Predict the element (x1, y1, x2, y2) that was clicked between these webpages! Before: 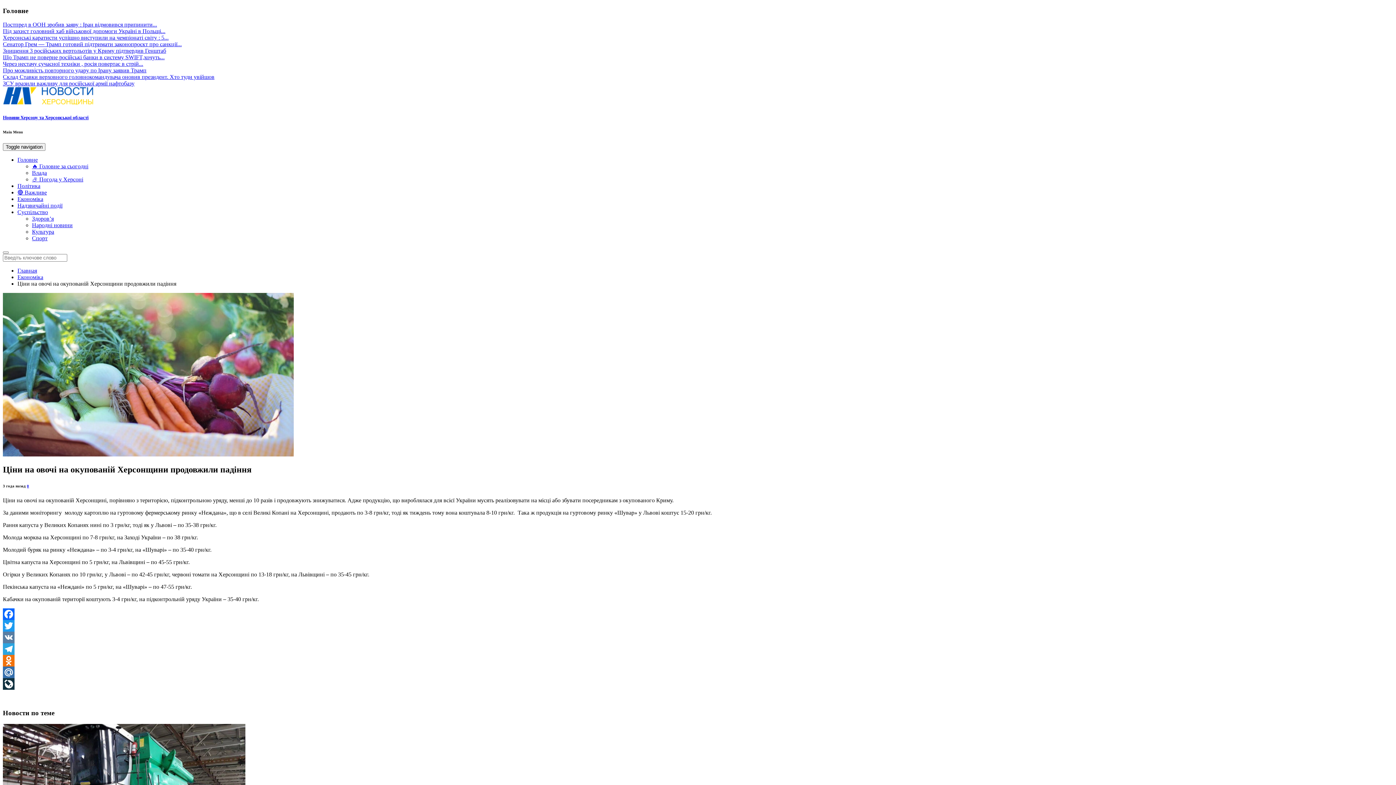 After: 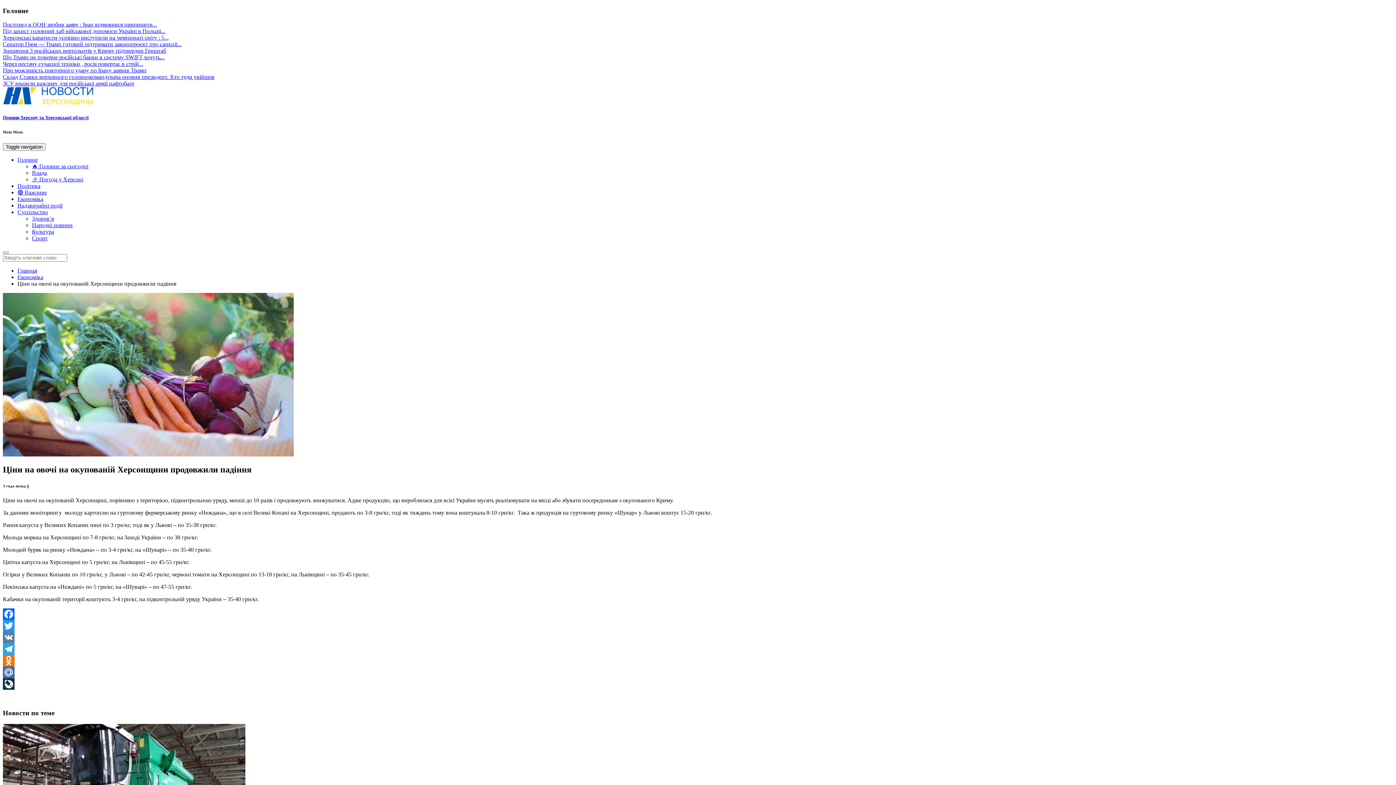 Action: bbox: (2, 667, 1393, 678) label: Mail.Ru